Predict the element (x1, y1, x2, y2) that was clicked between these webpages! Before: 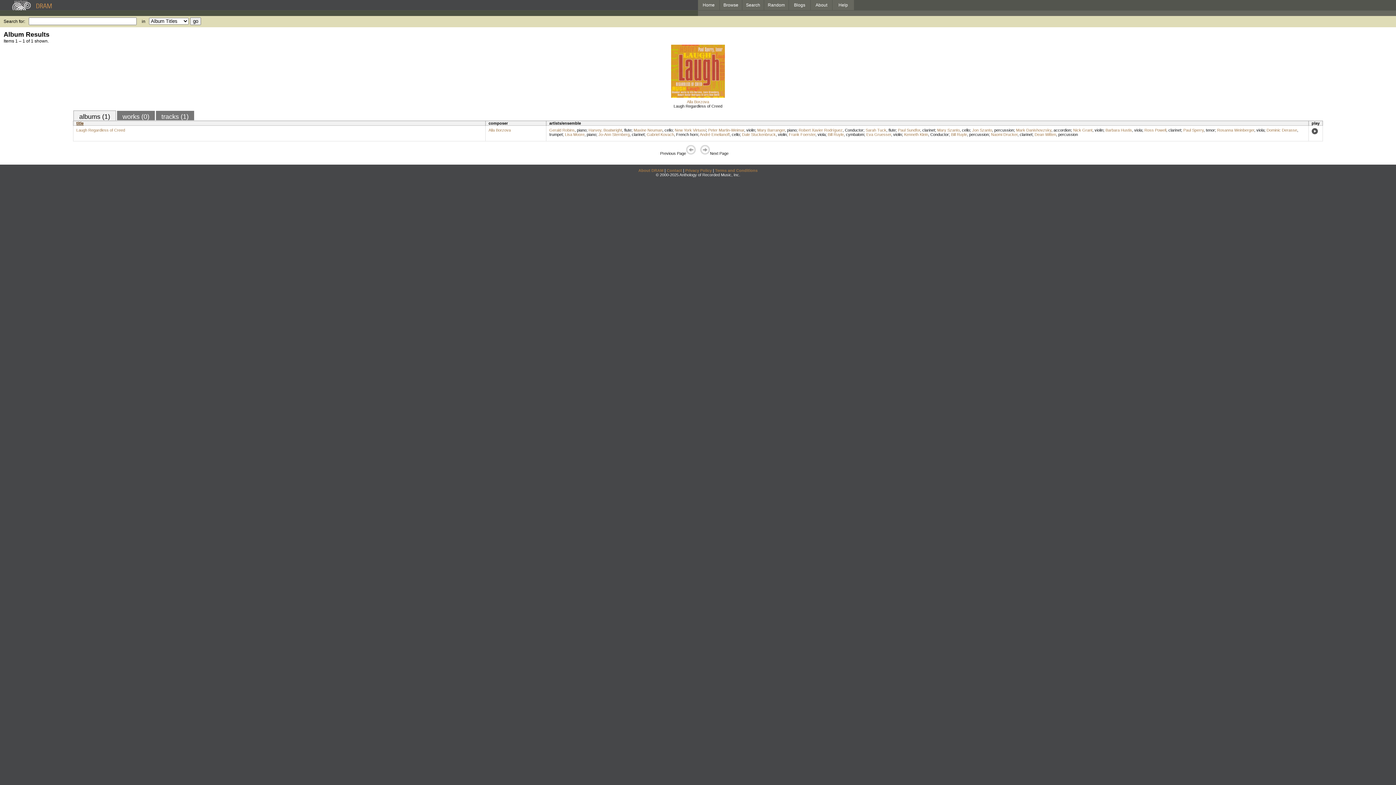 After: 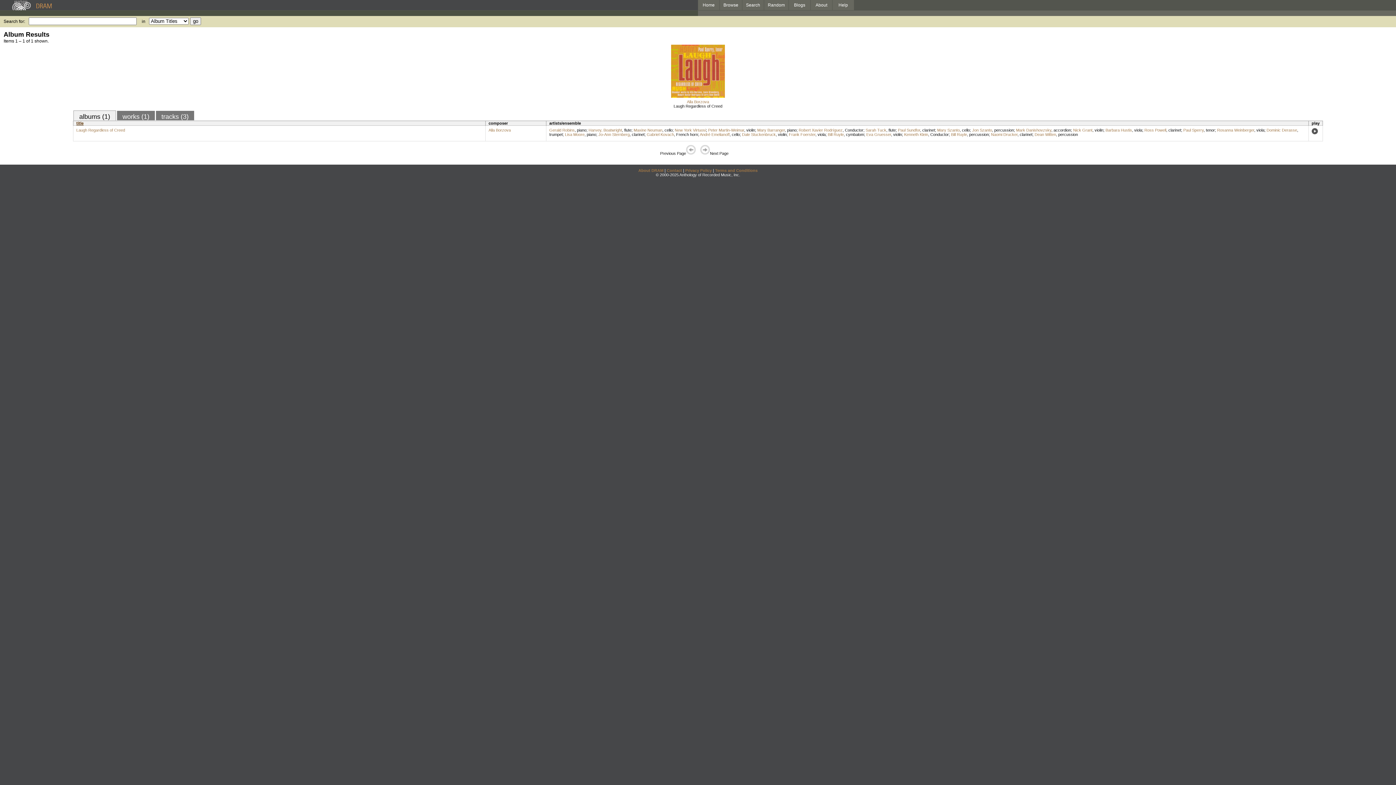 Action: bbox: (1016, 128, 1051, 132) label: Mark Danishovzsky